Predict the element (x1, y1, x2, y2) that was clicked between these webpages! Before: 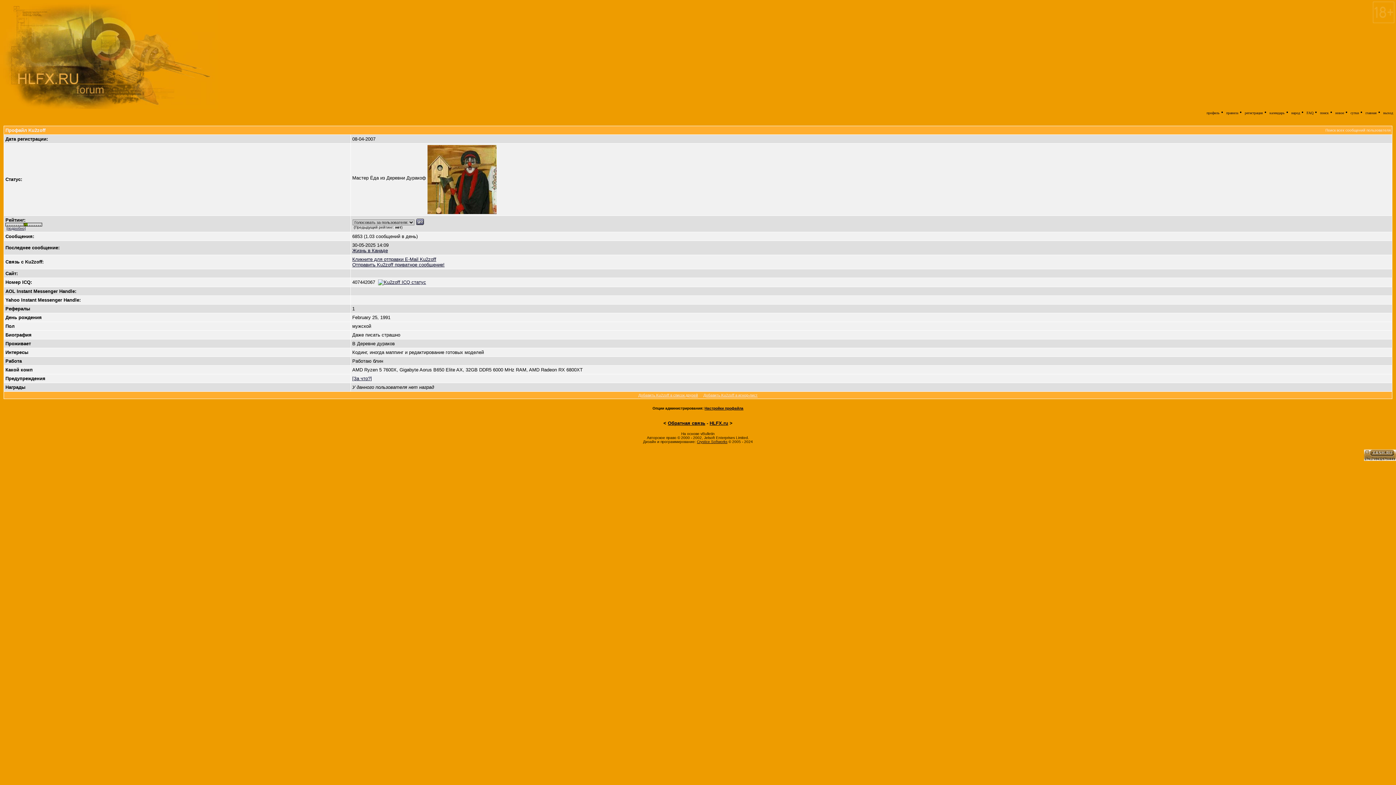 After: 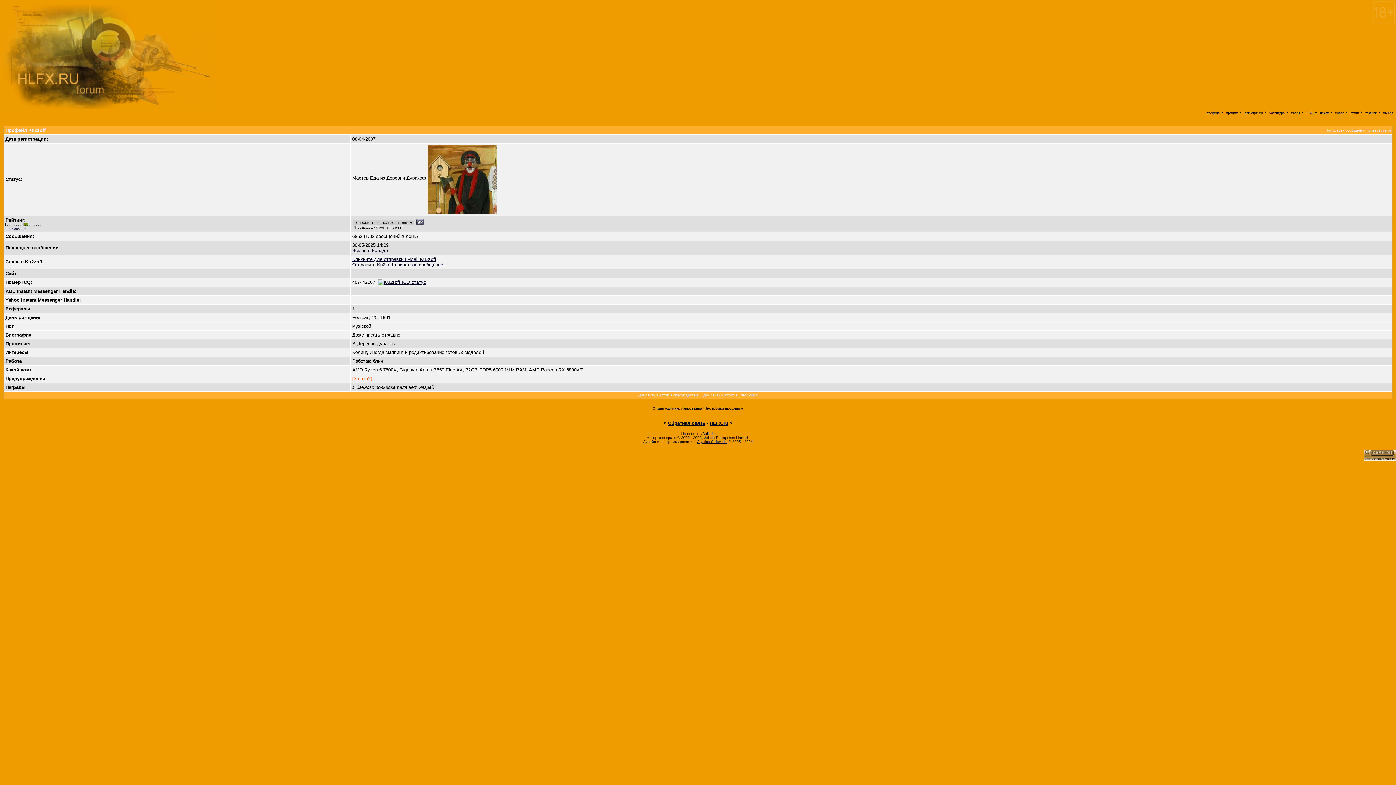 Action: label: [За что?] bbox: (352, 376, 372, 381)